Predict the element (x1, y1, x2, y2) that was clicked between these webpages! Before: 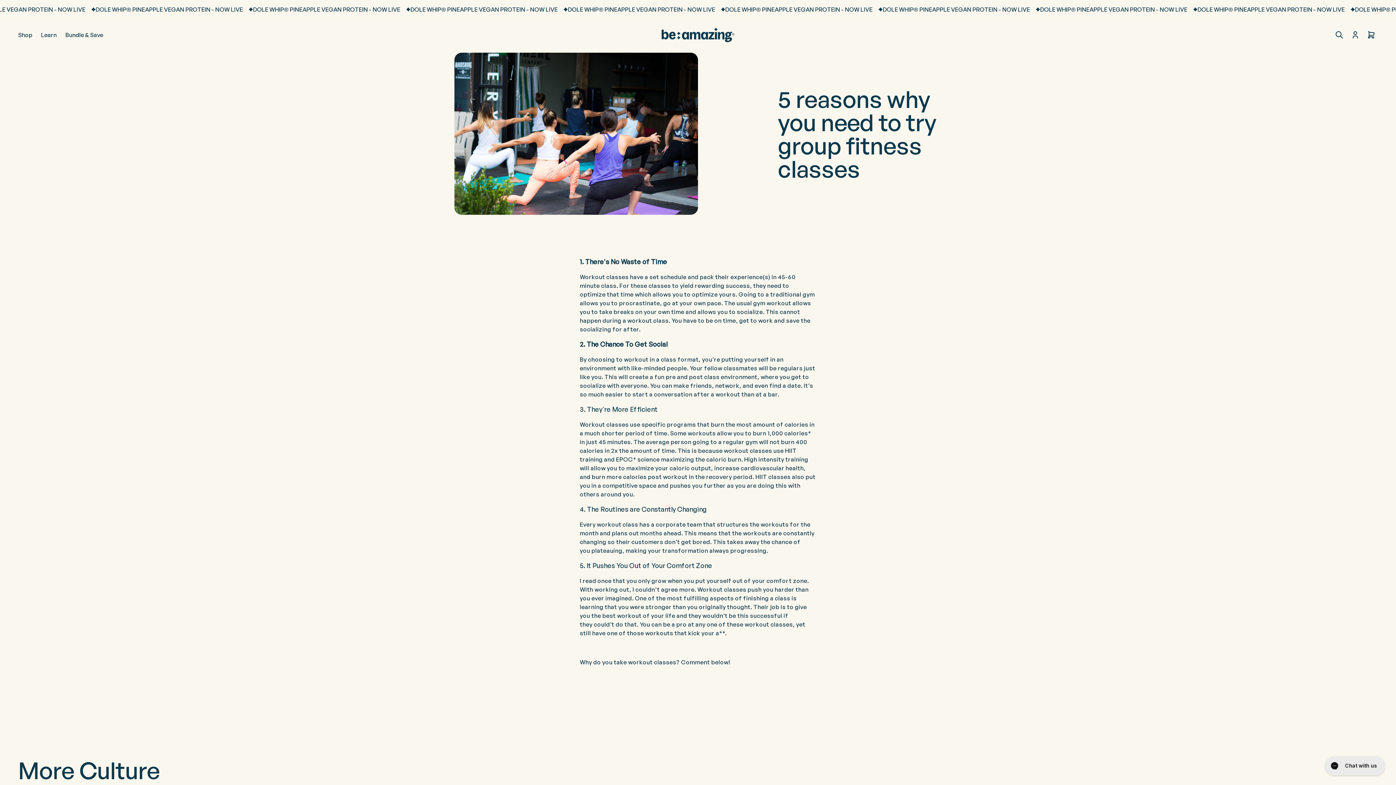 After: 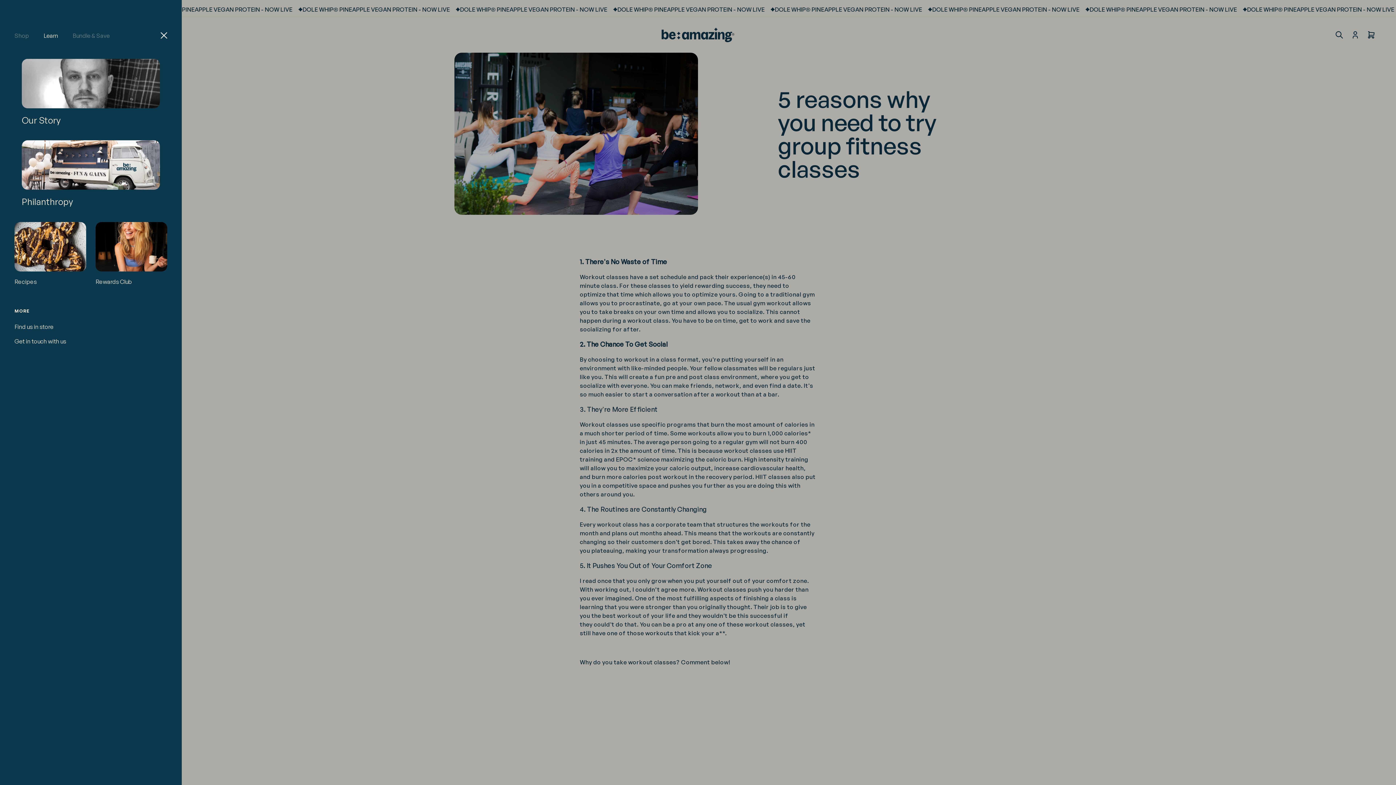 Action: label: Learn bbox: (36, 26, 61, 42)